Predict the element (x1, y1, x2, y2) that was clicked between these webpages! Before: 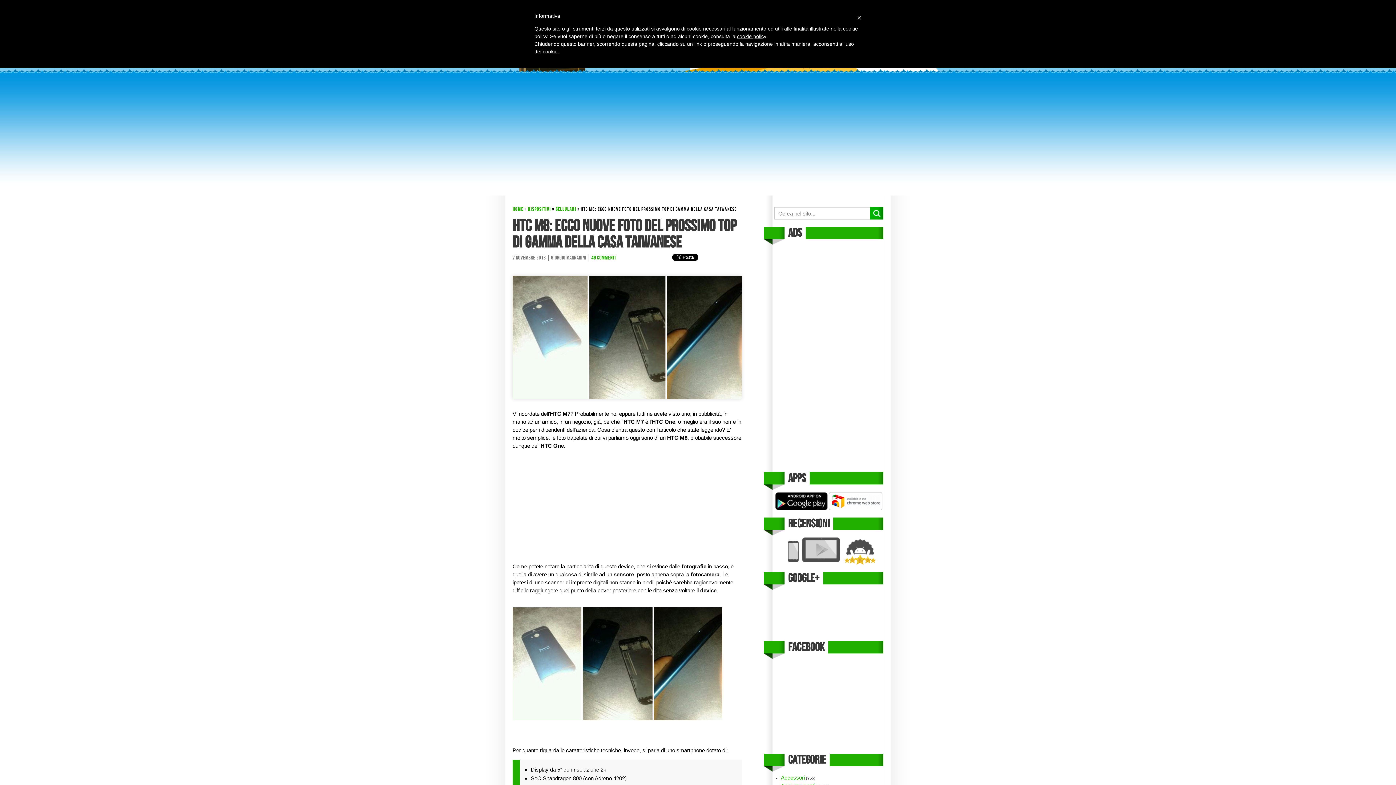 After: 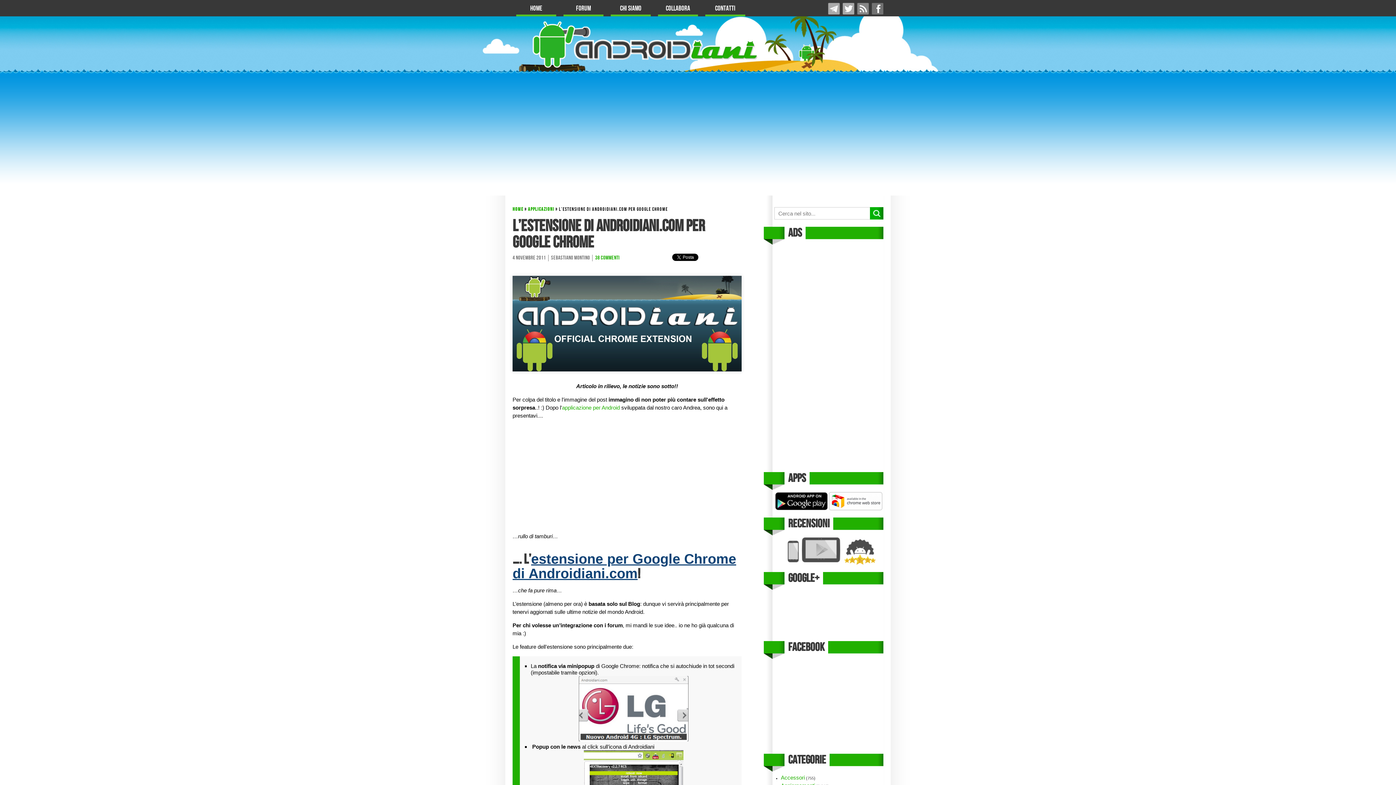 Action: label:   bbox: (829, 492, 883, 510)